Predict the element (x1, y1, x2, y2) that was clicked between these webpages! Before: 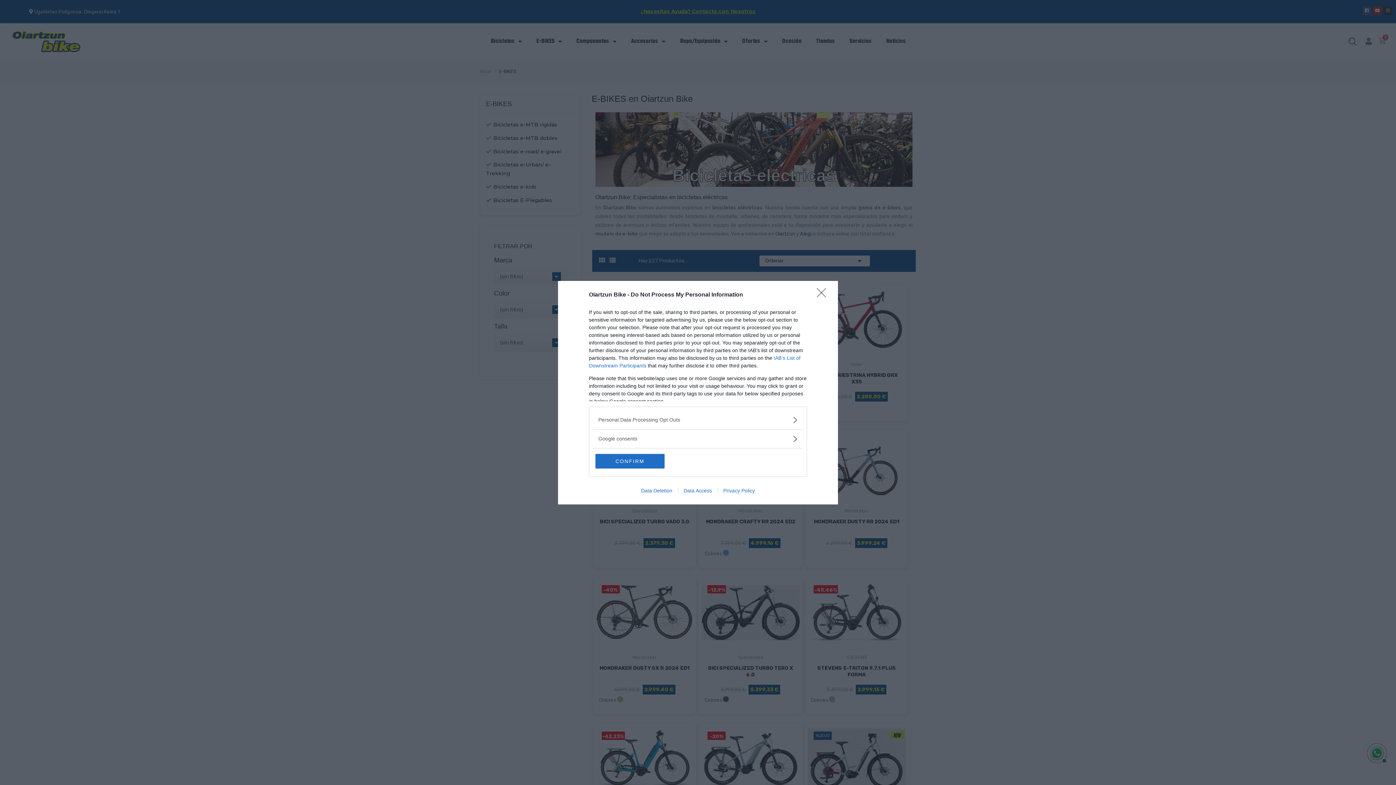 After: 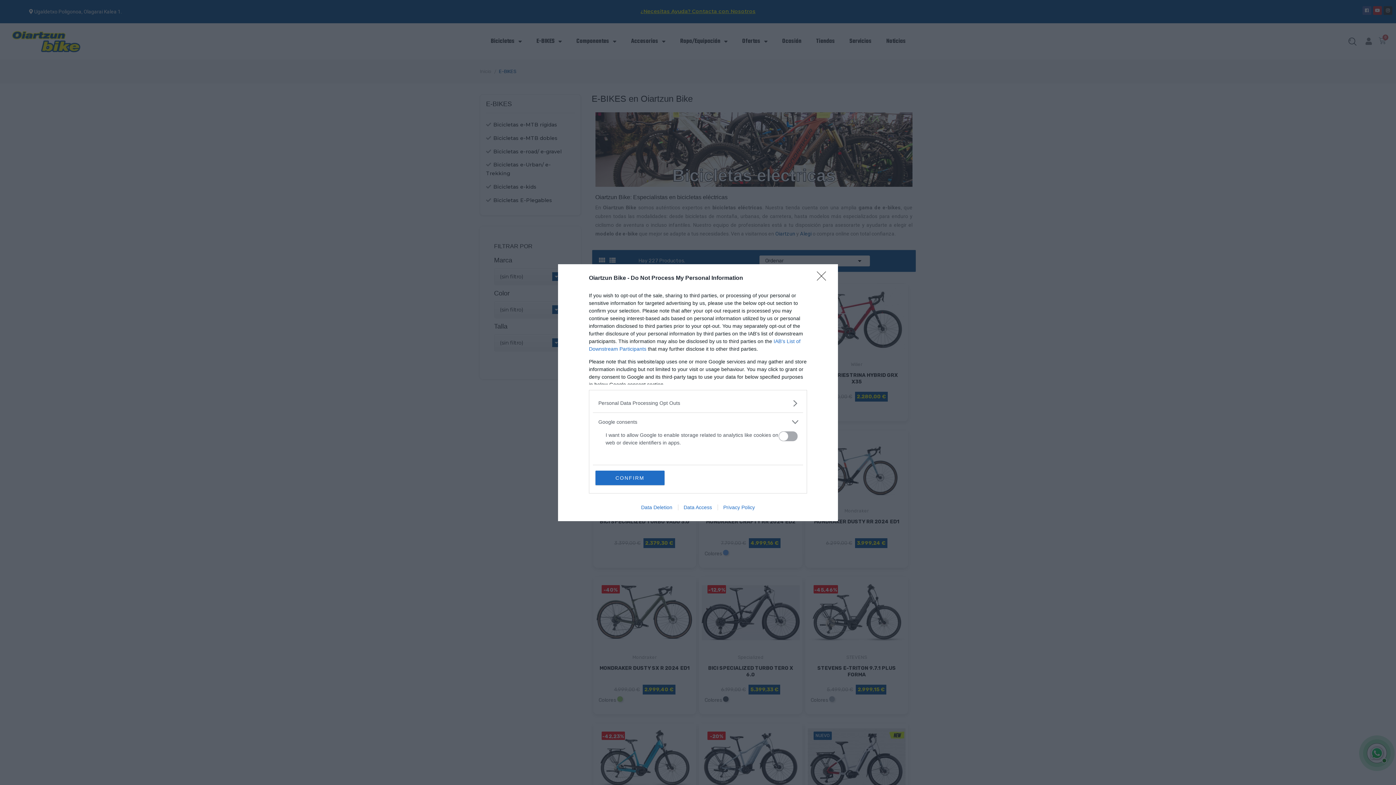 Action: label: Google consents bbox: (598, 435, 797, 442)